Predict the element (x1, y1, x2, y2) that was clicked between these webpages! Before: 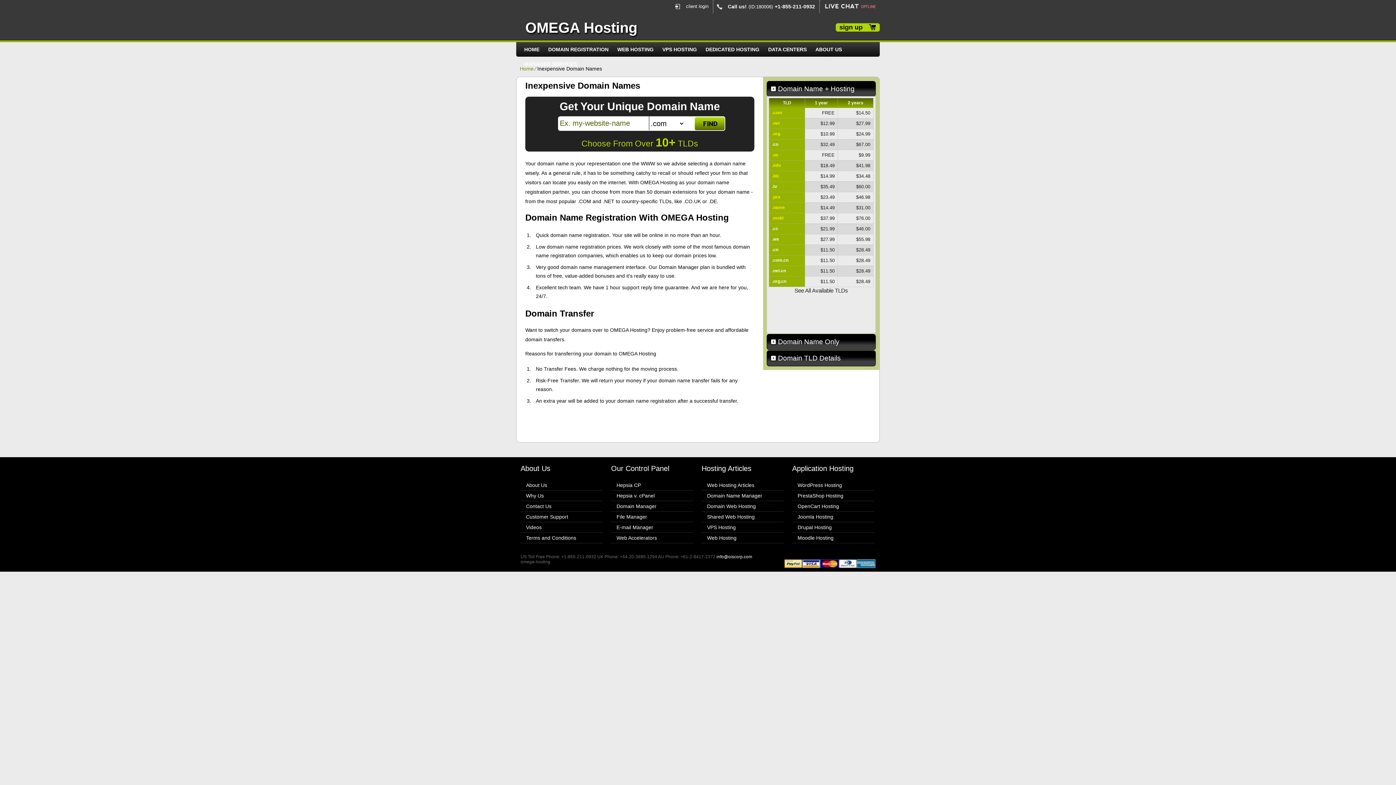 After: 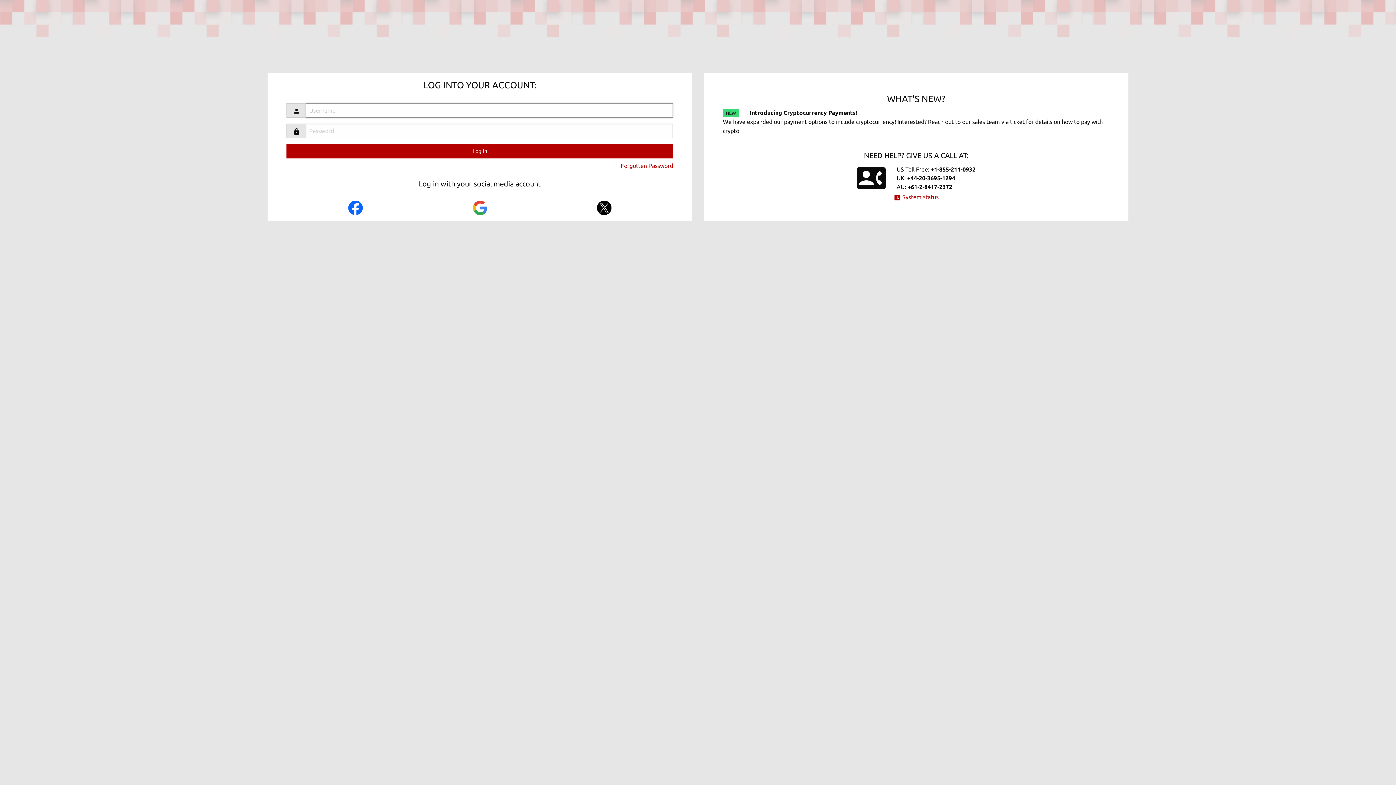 Action: bbox: (675, 3, 708, 9) label: client login